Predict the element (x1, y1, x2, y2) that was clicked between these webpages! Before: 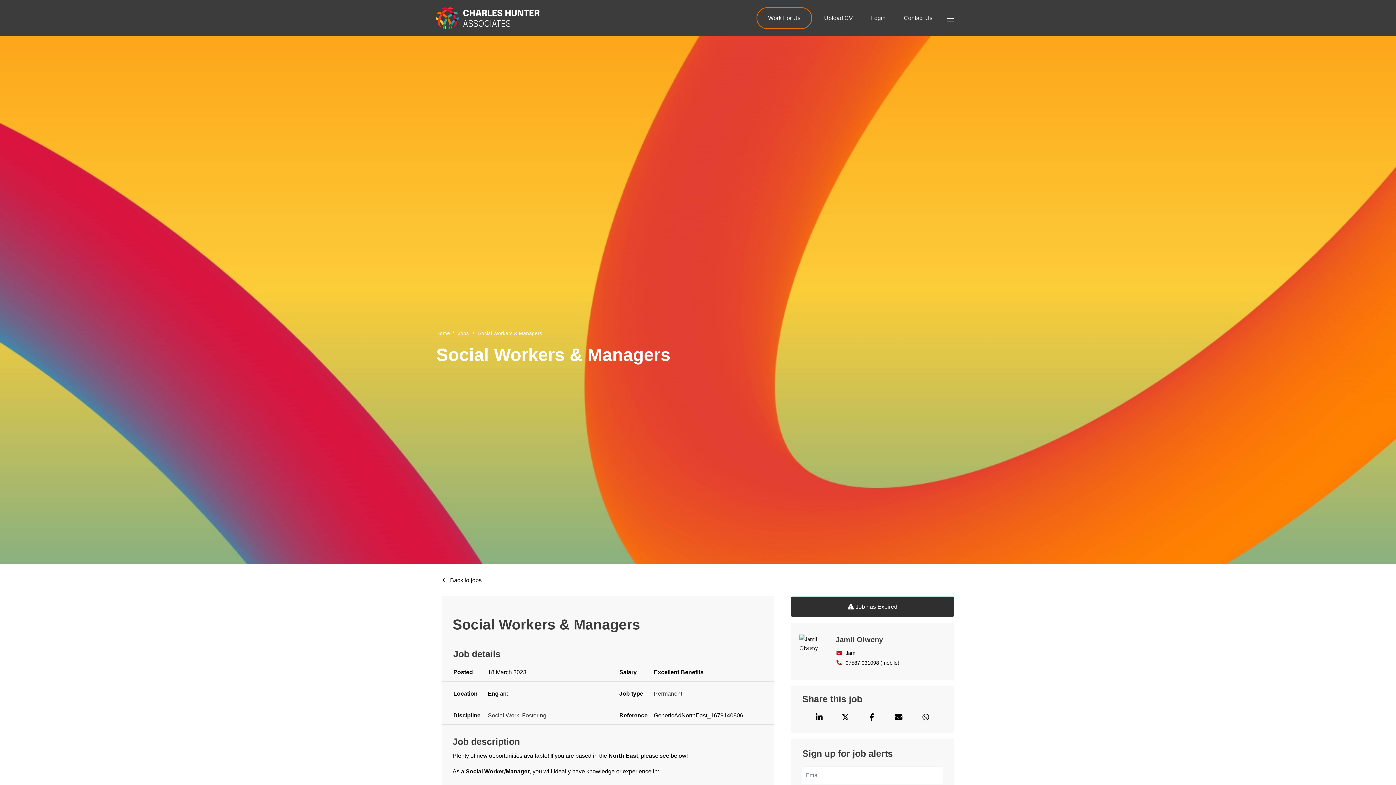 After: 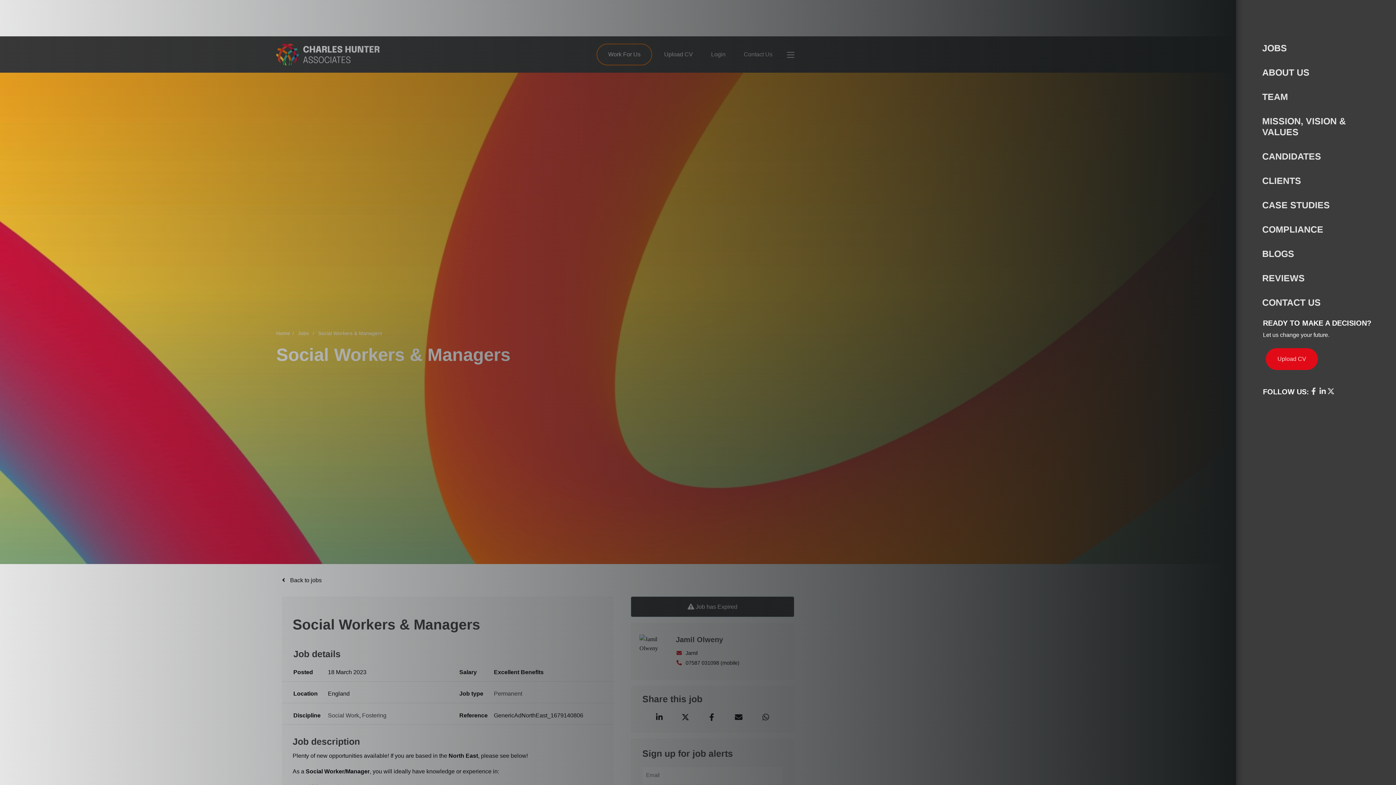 Action: bbox: (941, 9, 960, 27)